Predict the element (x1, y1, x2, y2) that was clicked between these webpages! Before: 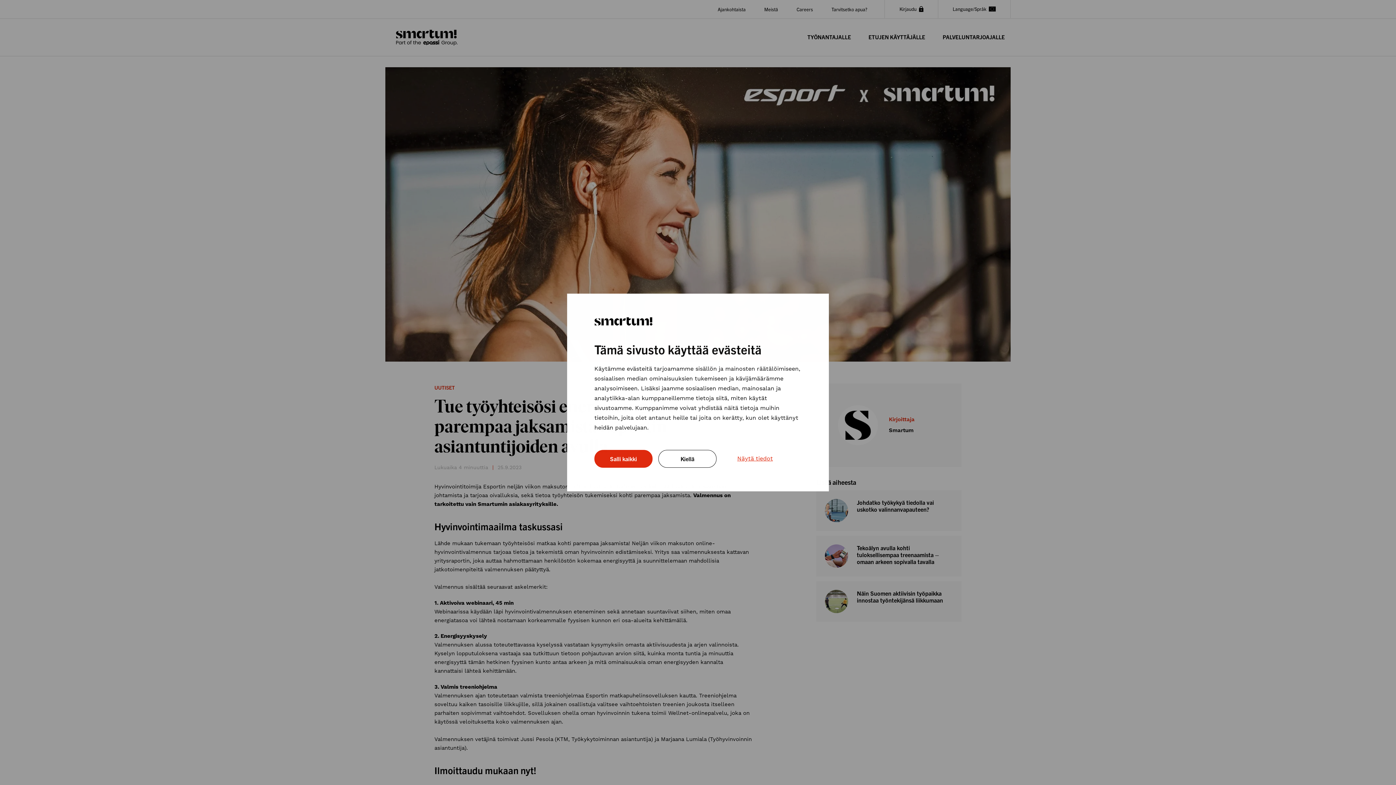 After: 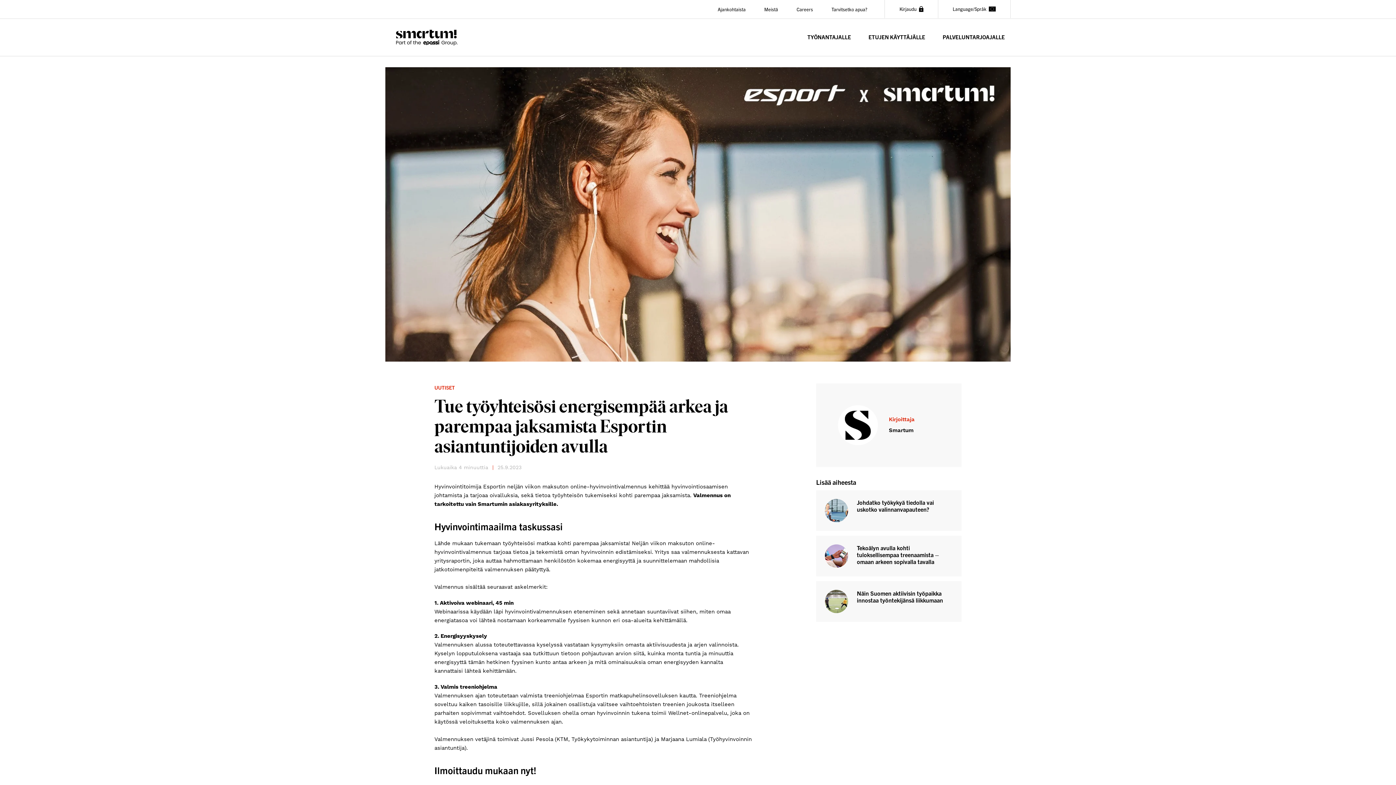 Action: bbox: (658, 450, 716, 468) label: Kiellä